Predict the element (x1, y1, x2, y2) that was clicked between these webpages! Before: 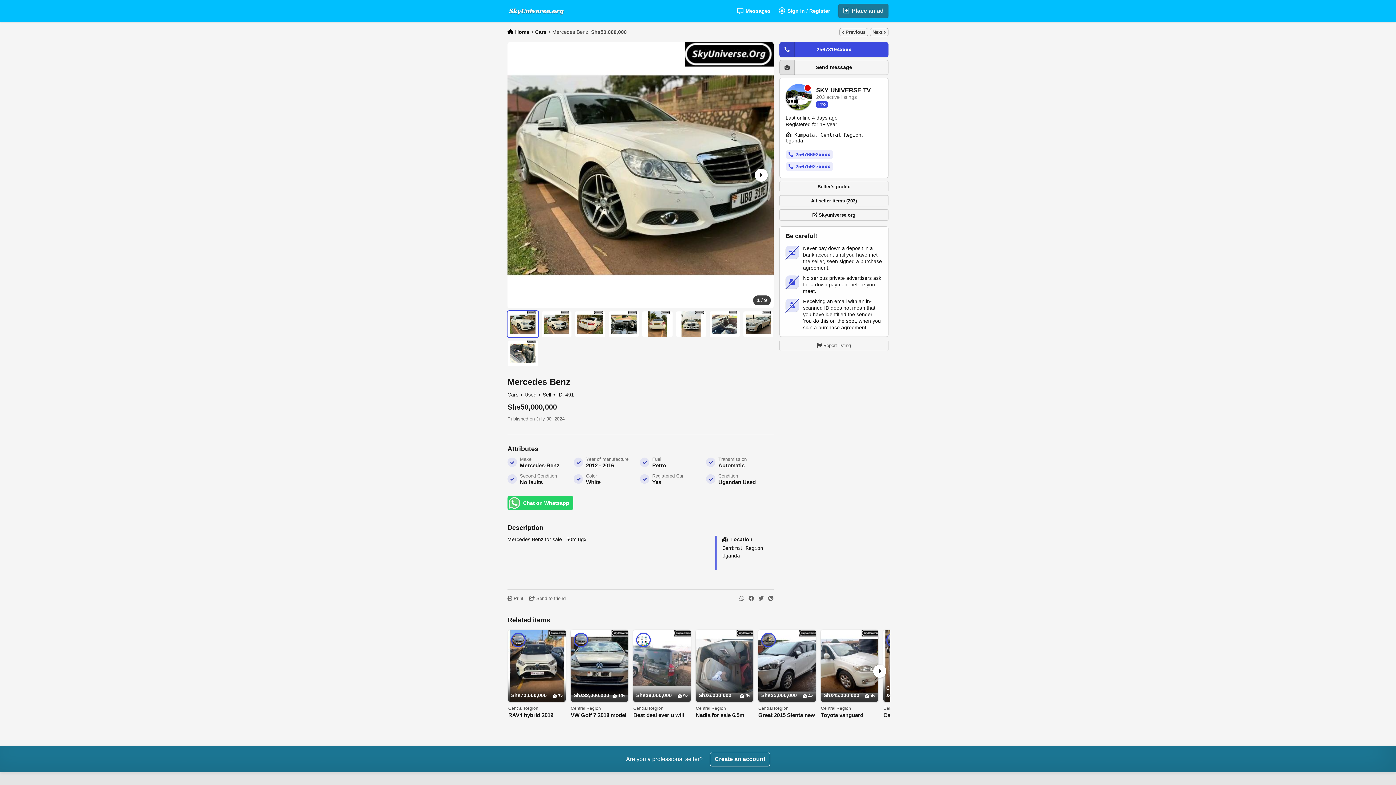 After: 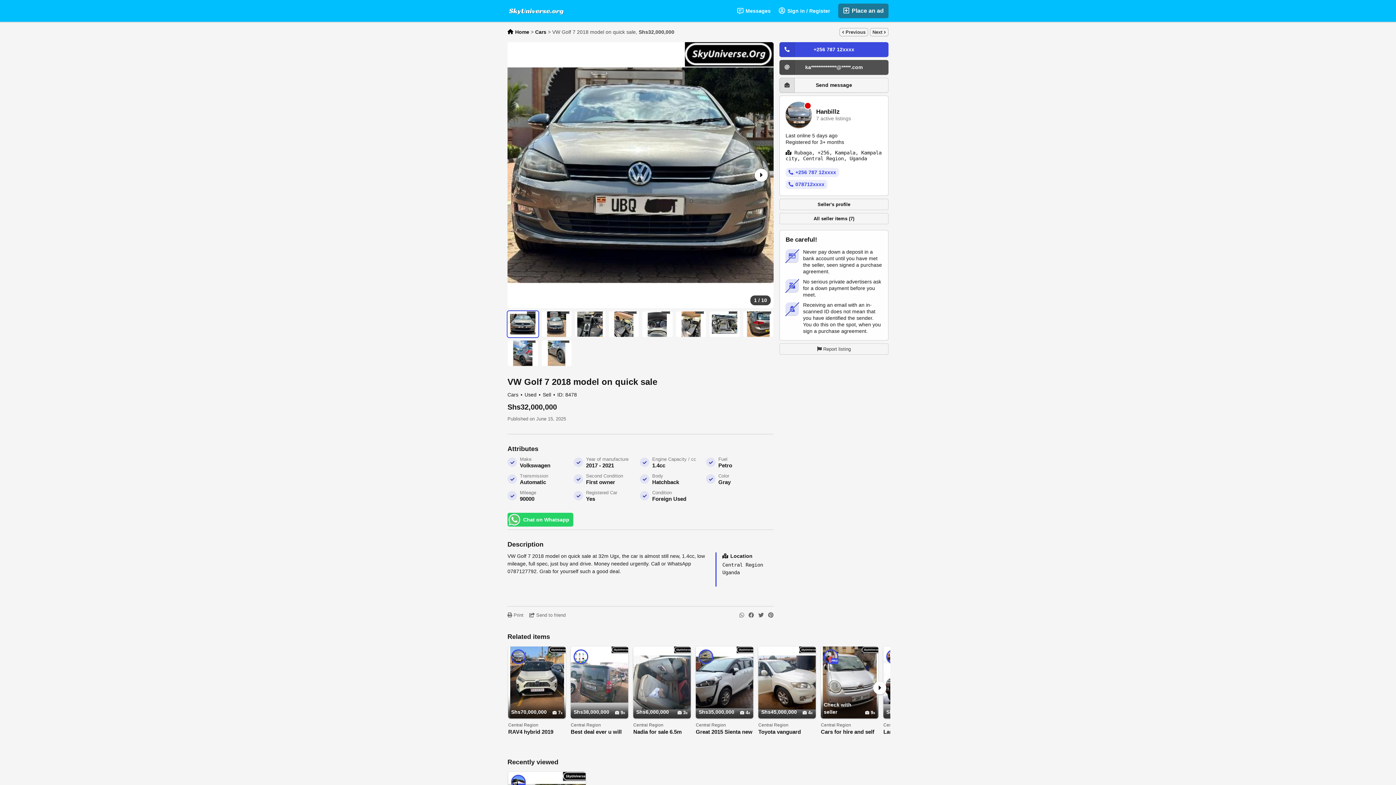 Action: bbox: (570, 678, 628, 702) label: Shs32,000,000
 10